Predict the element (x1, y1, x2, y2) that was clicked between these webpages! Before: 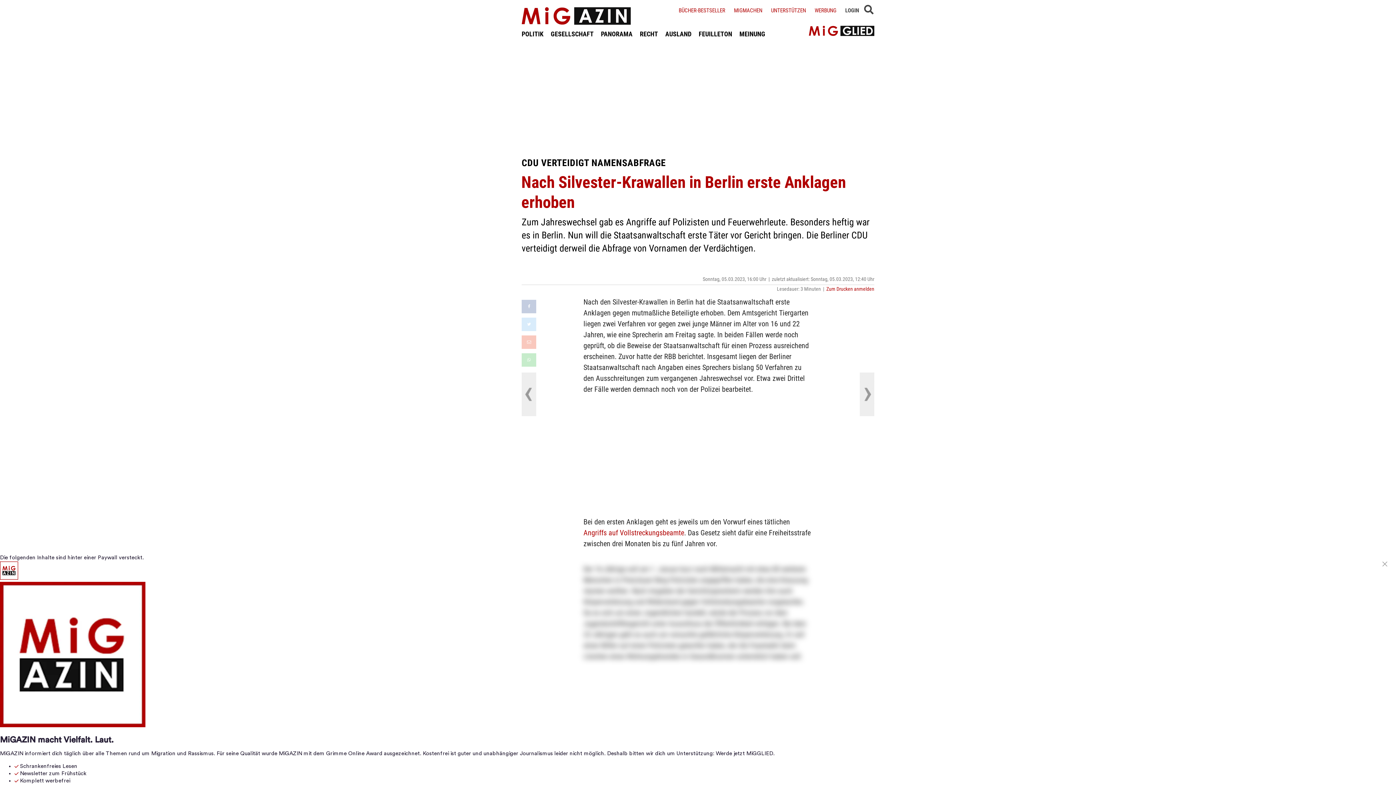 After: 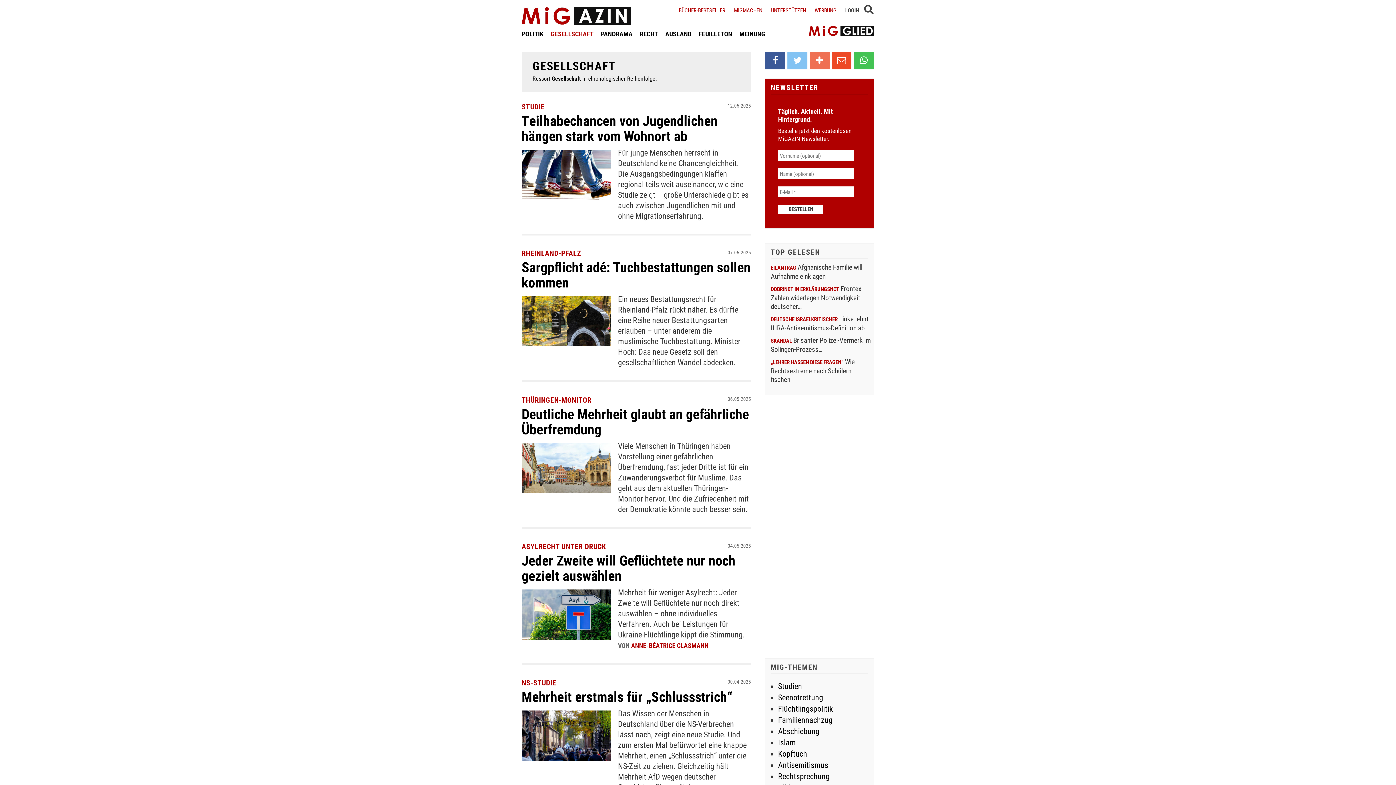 Action: bbox: (550, 29, 593, 38) label: GESELLSCHAFT